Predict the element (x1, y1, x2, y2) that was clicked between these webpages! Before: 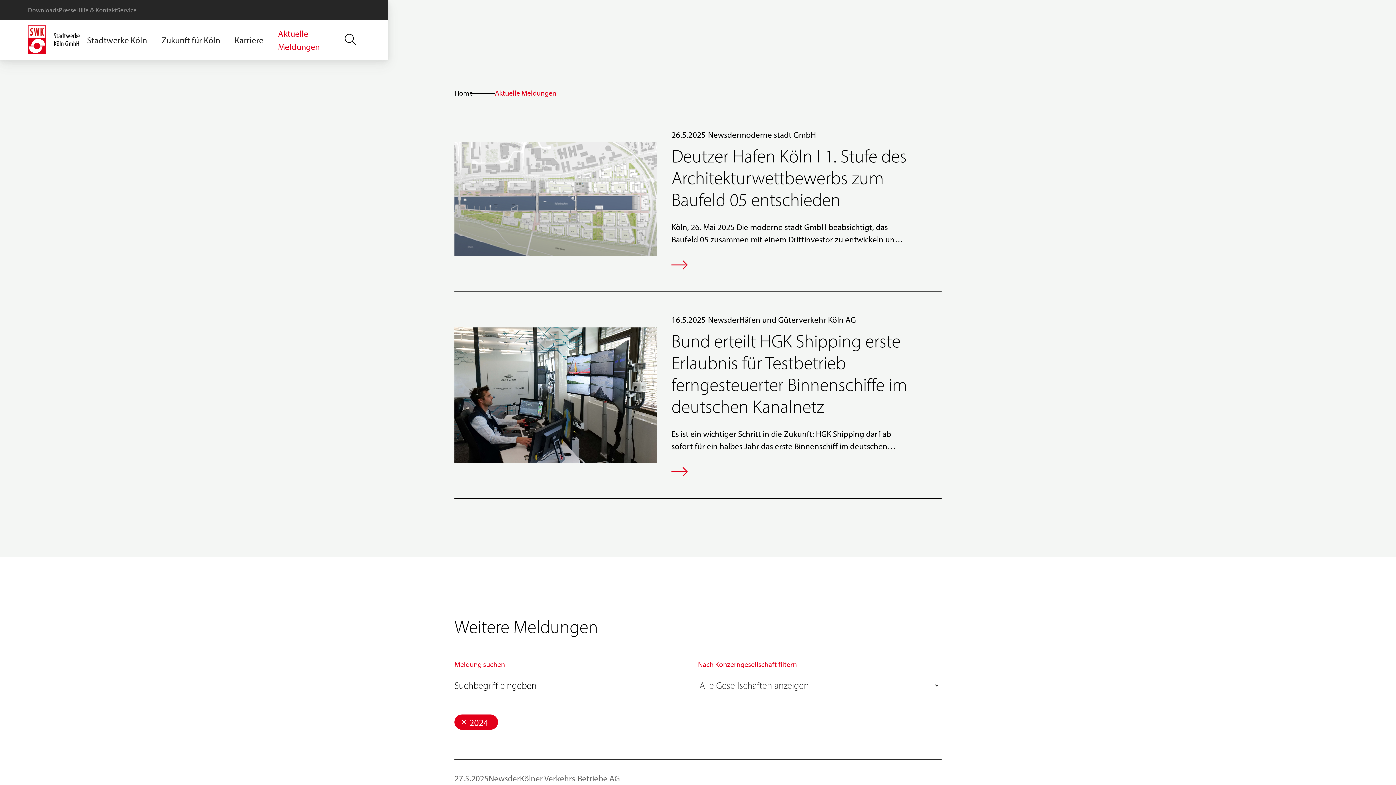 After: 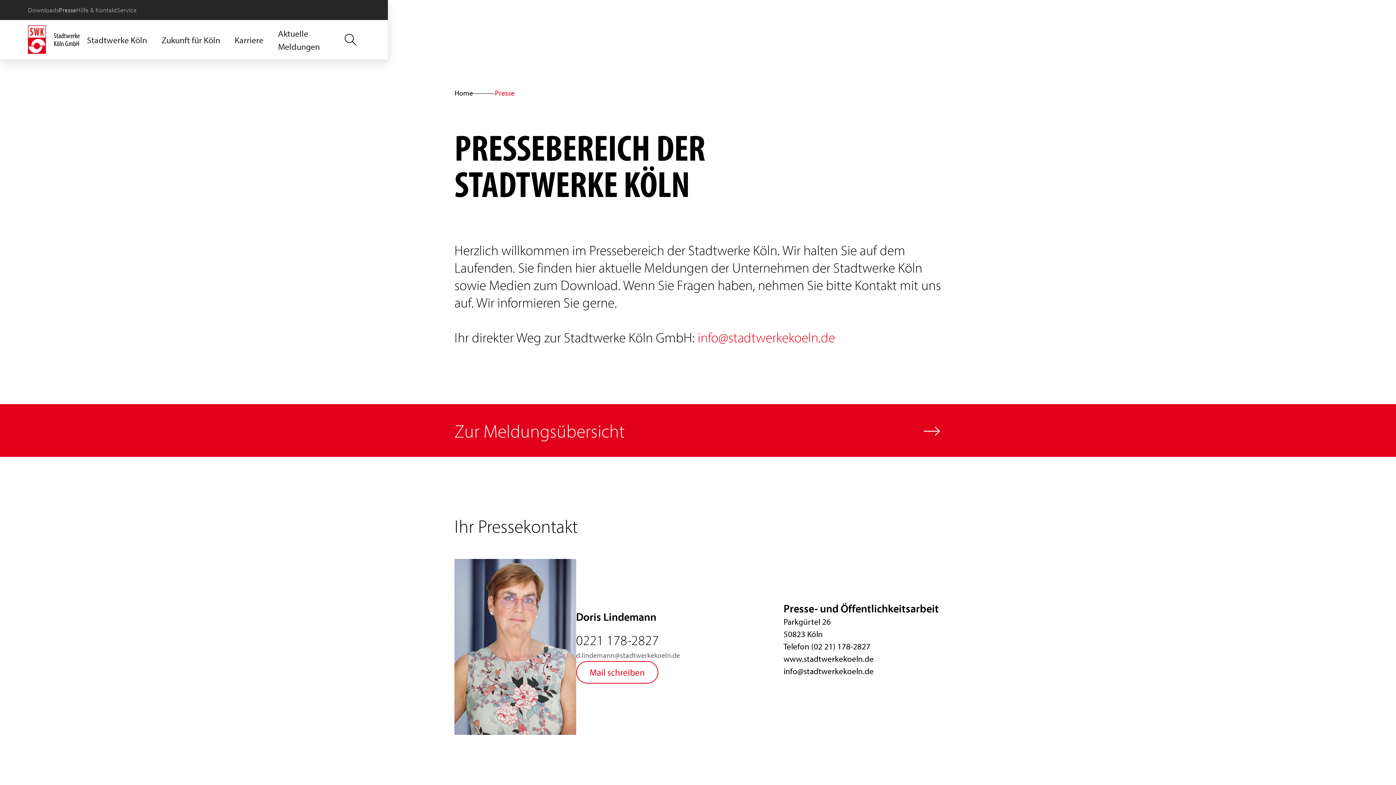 Action: label: Presse bbox: (58, 5, 76, 14)